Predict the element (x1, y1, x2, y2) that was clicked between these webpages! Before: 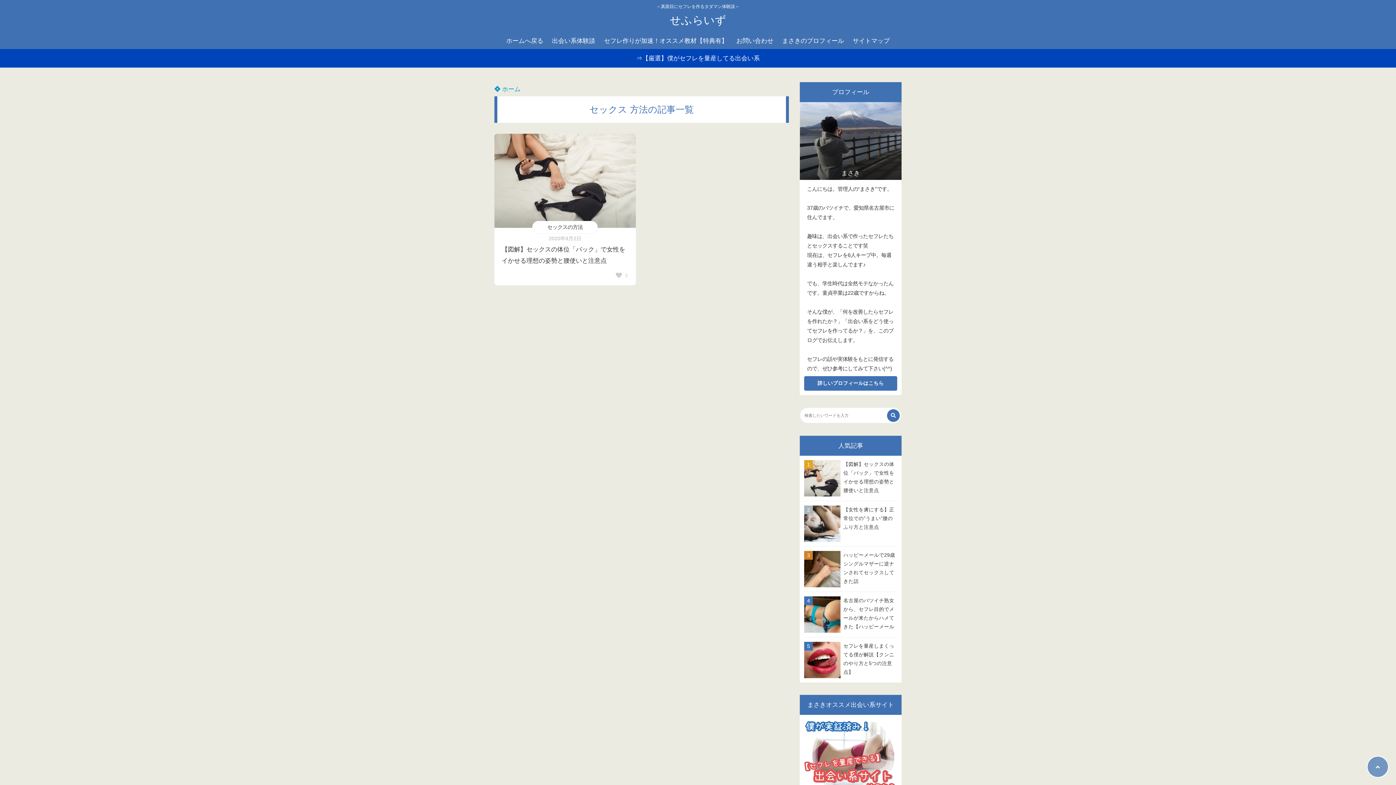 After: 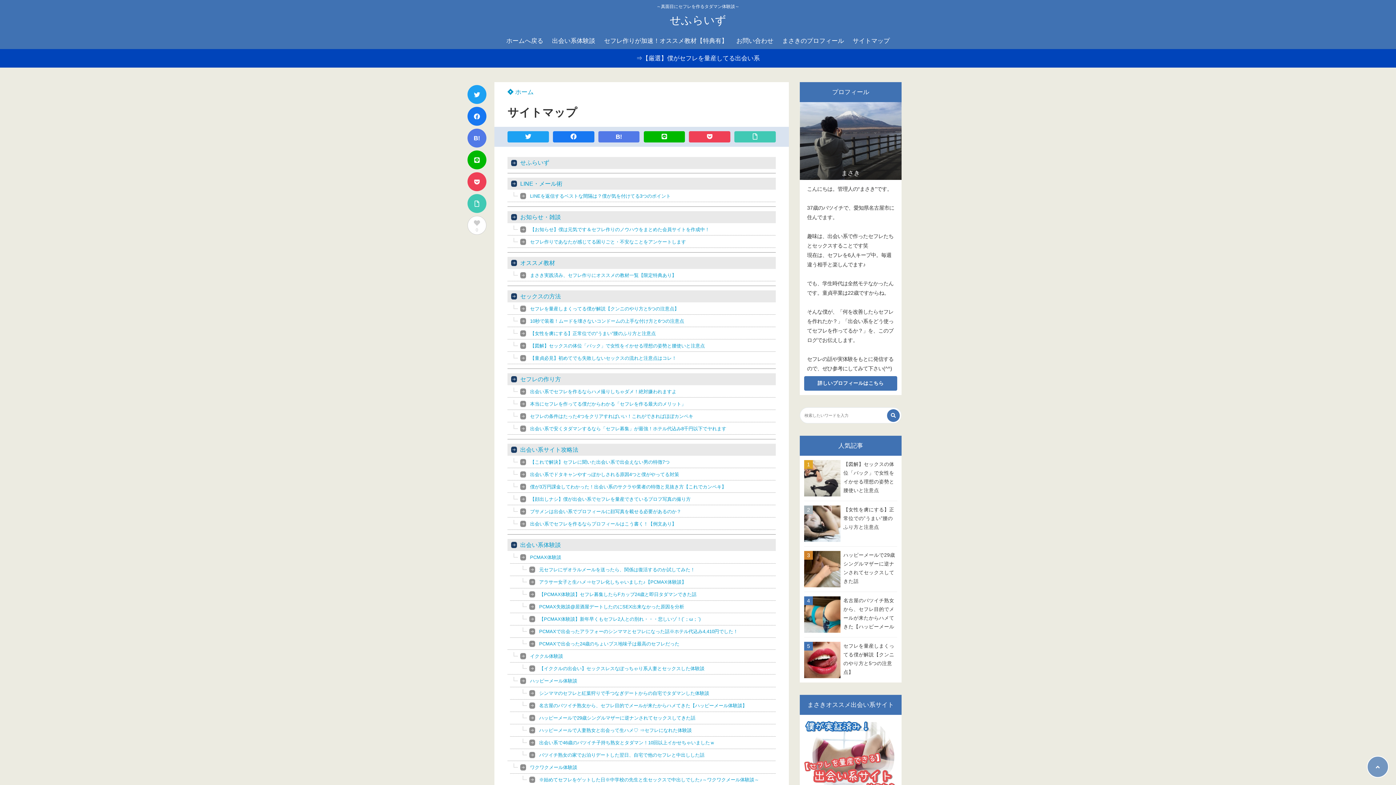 Action: bbox: (848, 33, 894, 49) label: サイトマップ